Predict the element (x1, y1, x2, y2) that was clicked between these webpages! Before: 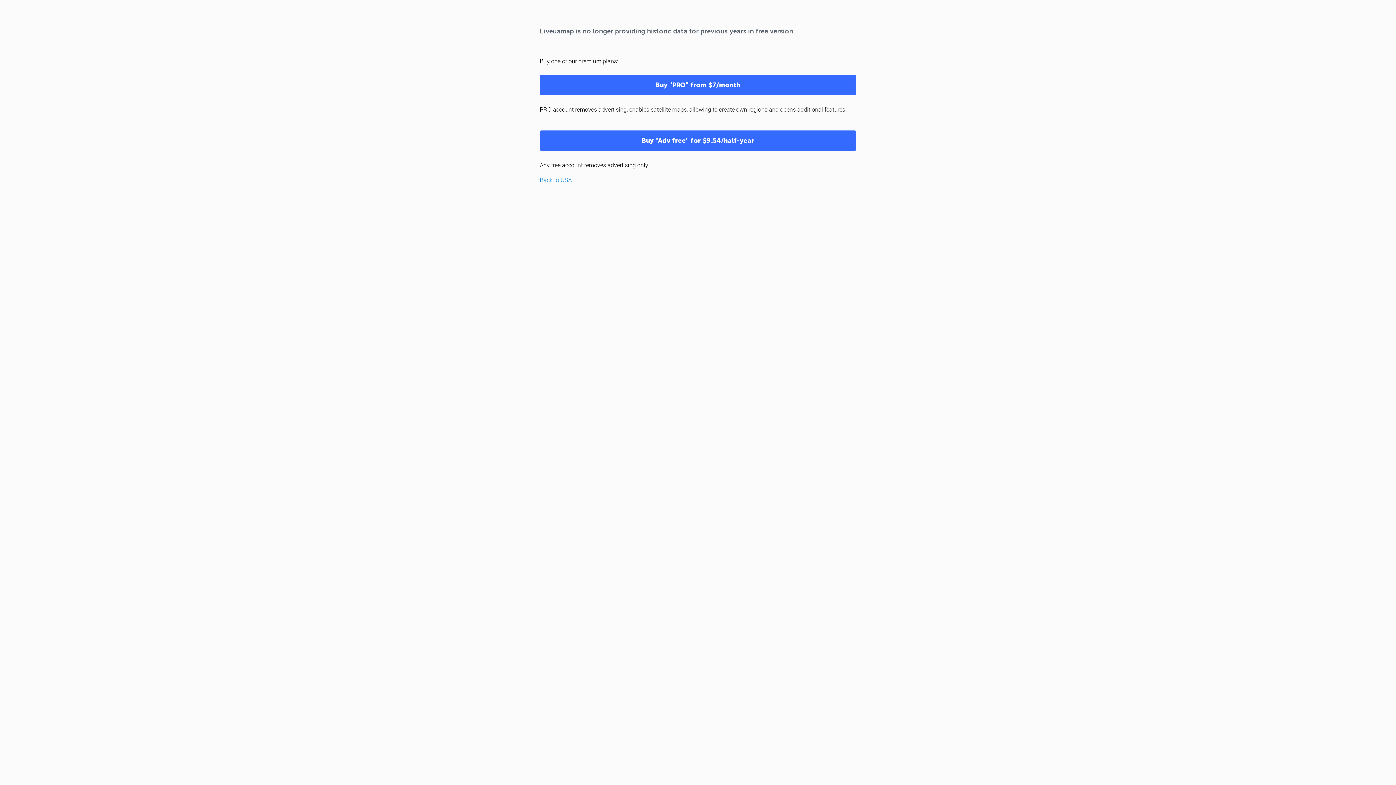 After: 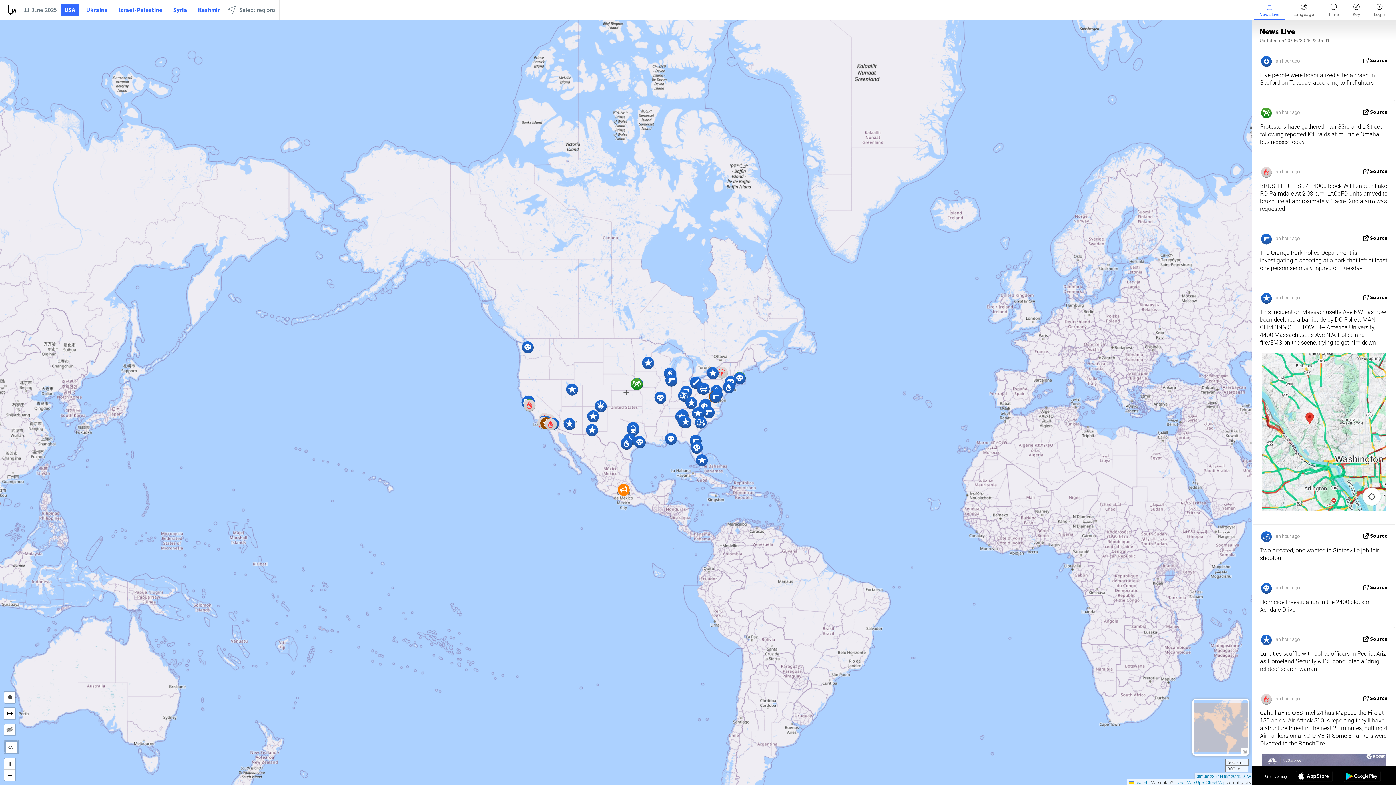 Action: label: Back to USA bbox: (540, 176, 572, 183)